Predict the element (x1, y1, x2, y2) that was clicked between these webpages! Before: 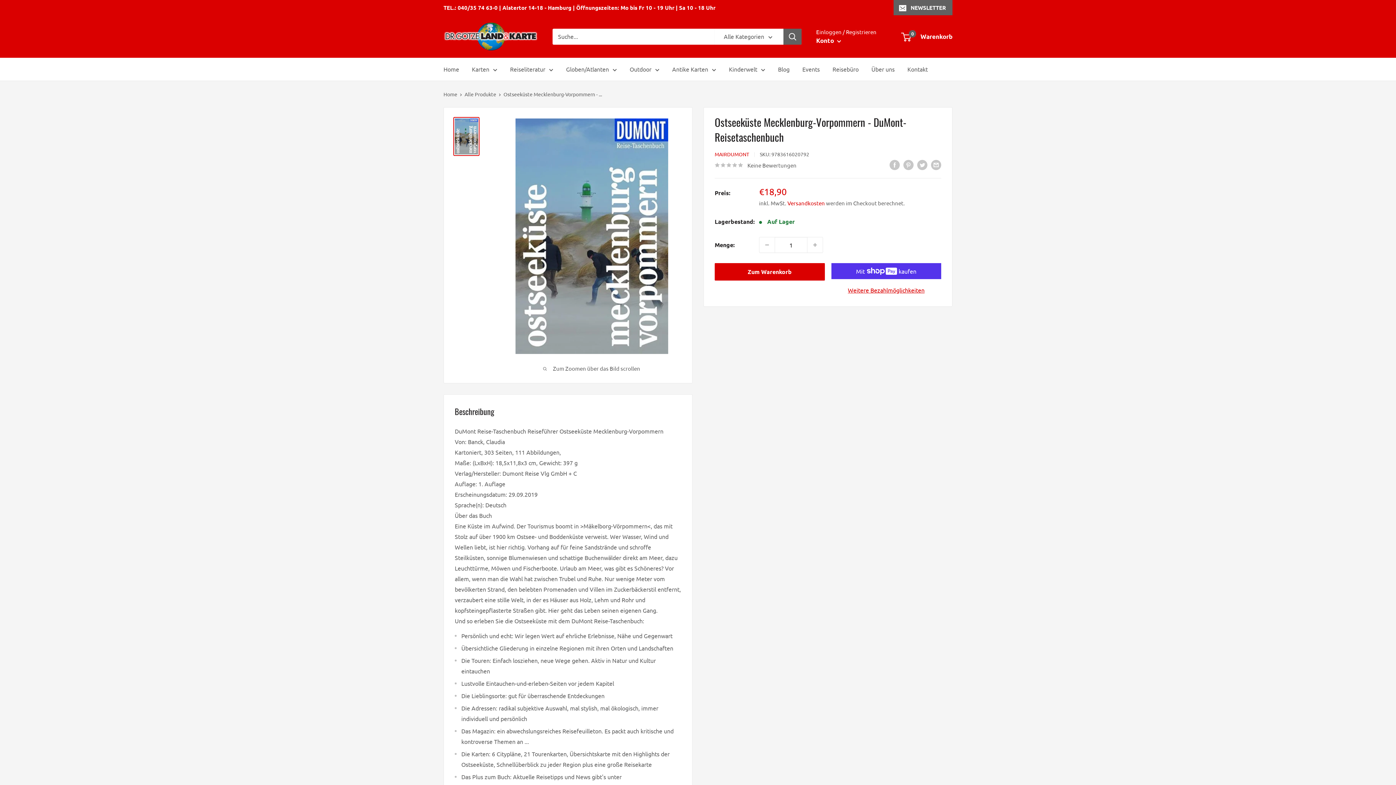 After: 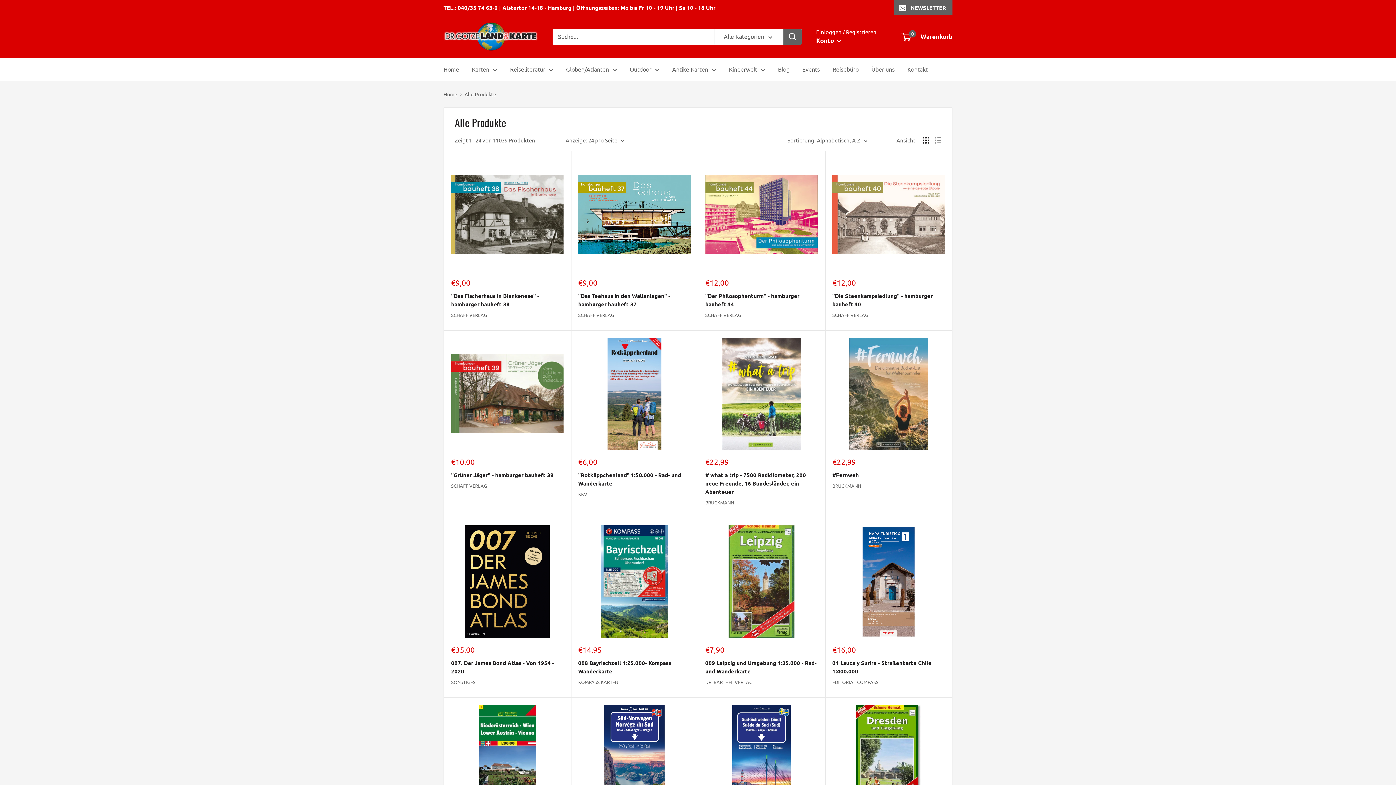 Action: bbox: (464, 91, 496, 97) label: Alle Produkte